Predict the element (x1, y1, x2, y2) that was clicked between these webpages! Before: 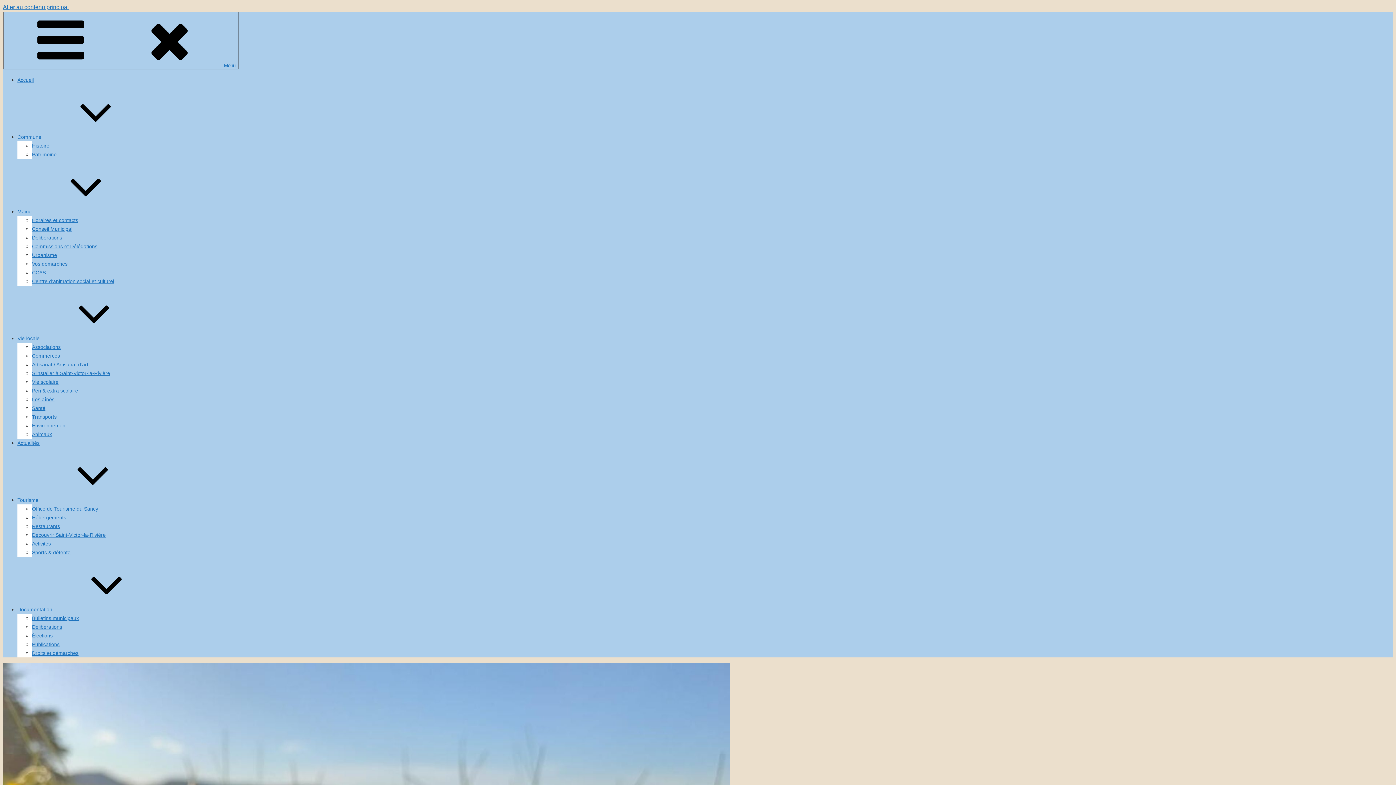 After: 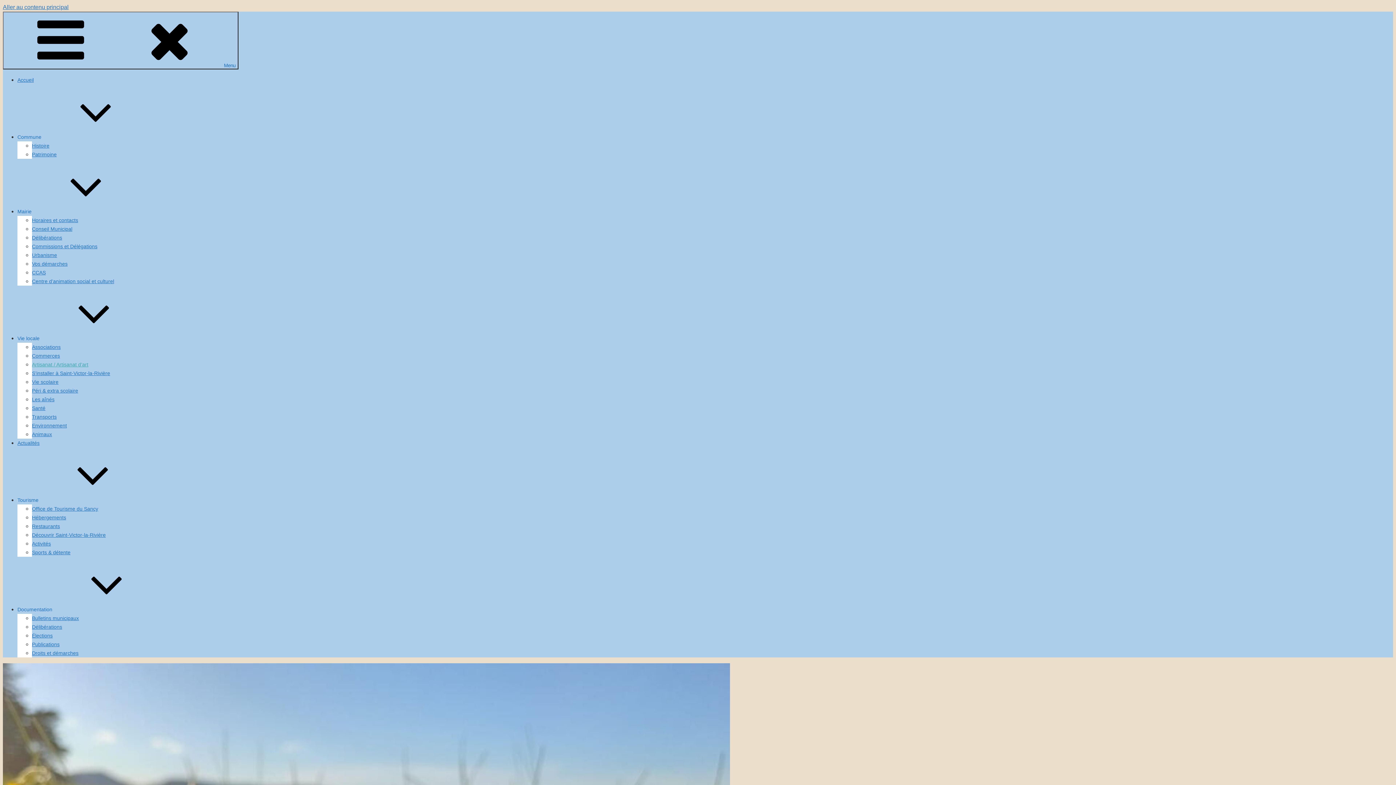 Action: label: Artisanat / Artisanat d’art bbox: (32, 361, 88, 367)